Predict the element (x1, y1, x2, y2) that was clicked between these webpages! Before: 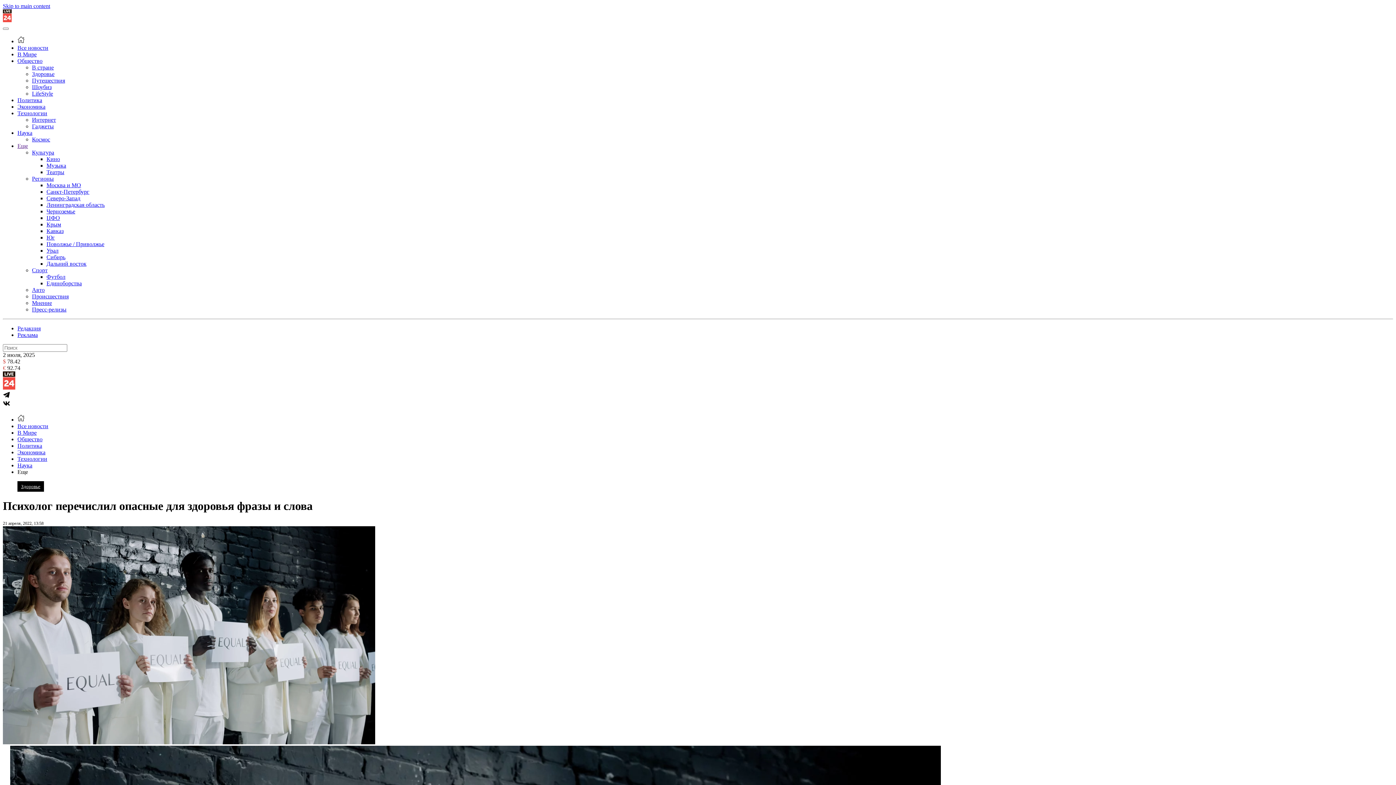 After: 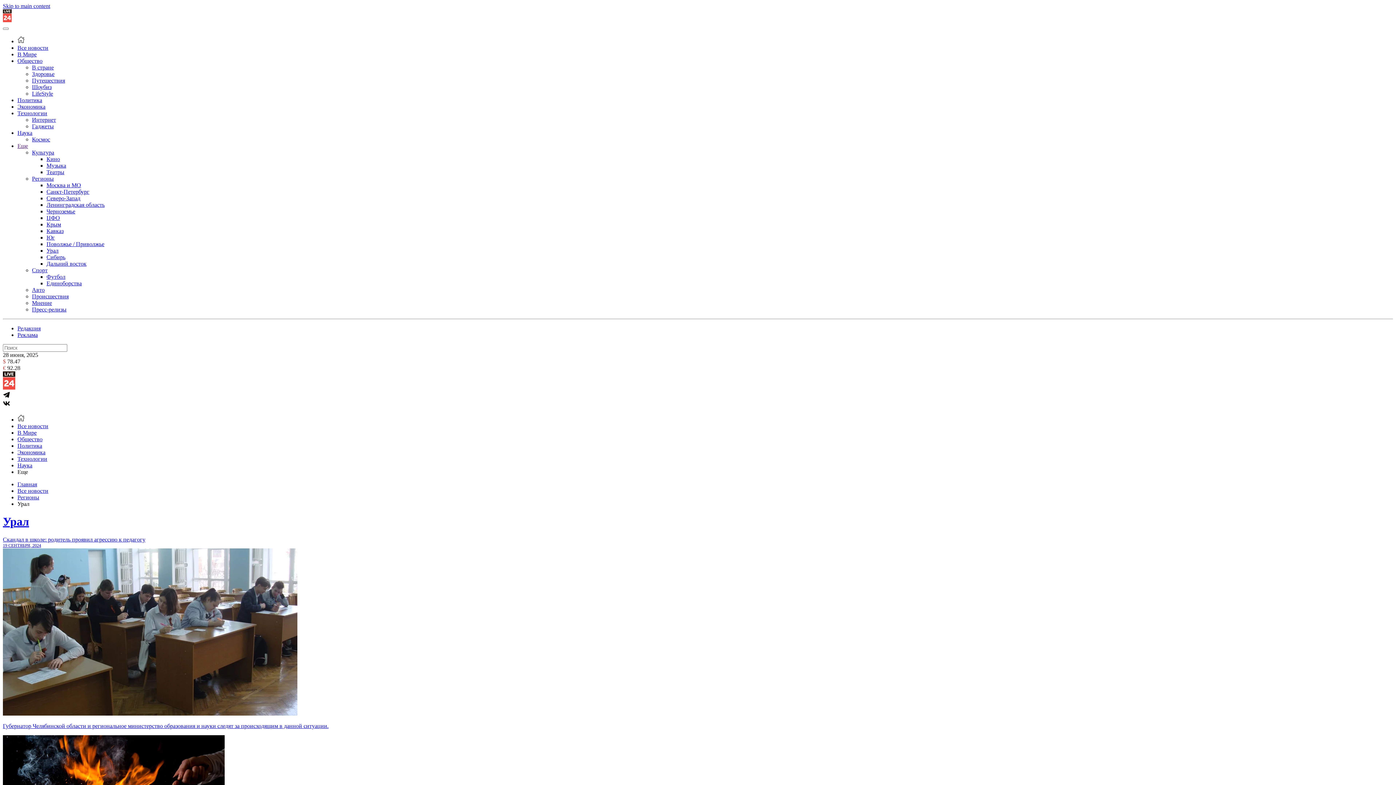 Action: bbox: (46, 247, 58, 253) label: Урал